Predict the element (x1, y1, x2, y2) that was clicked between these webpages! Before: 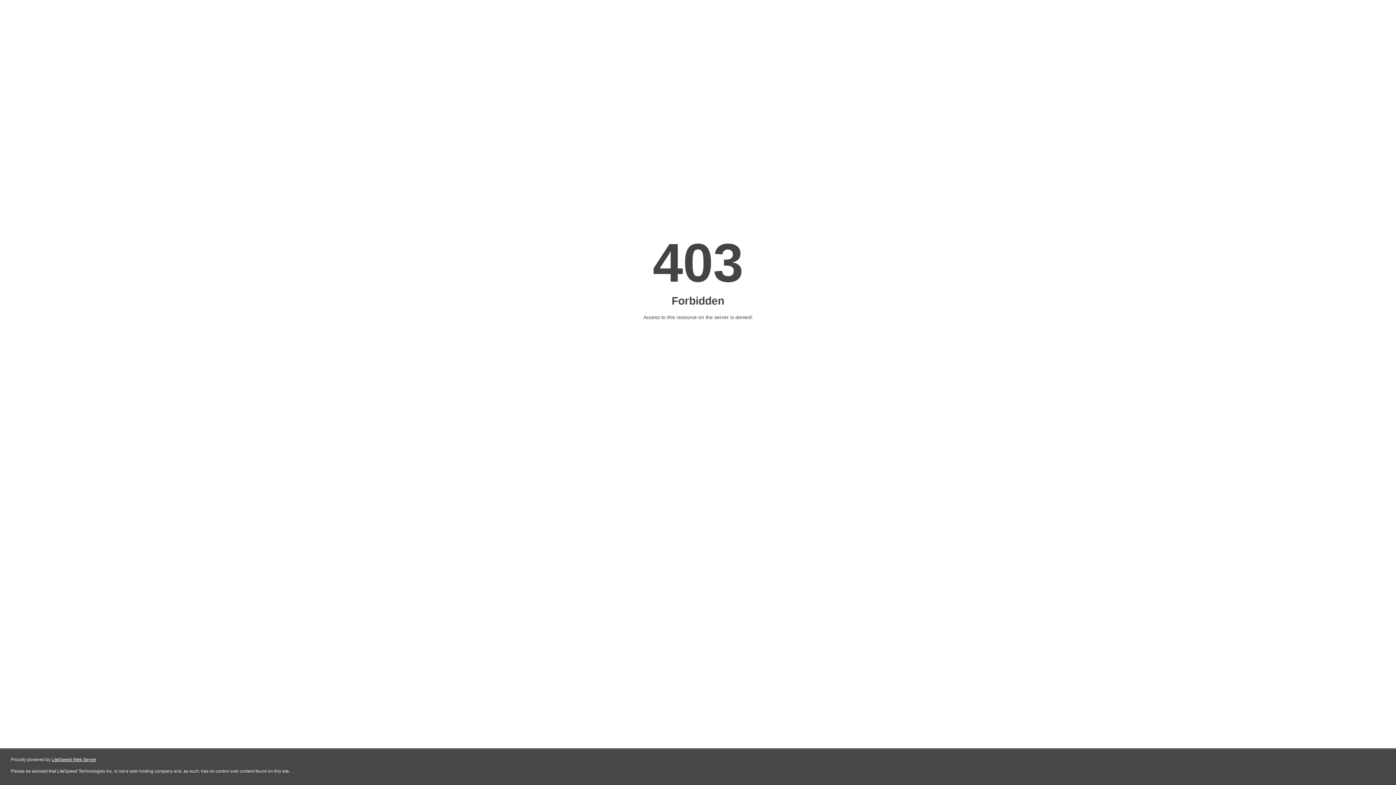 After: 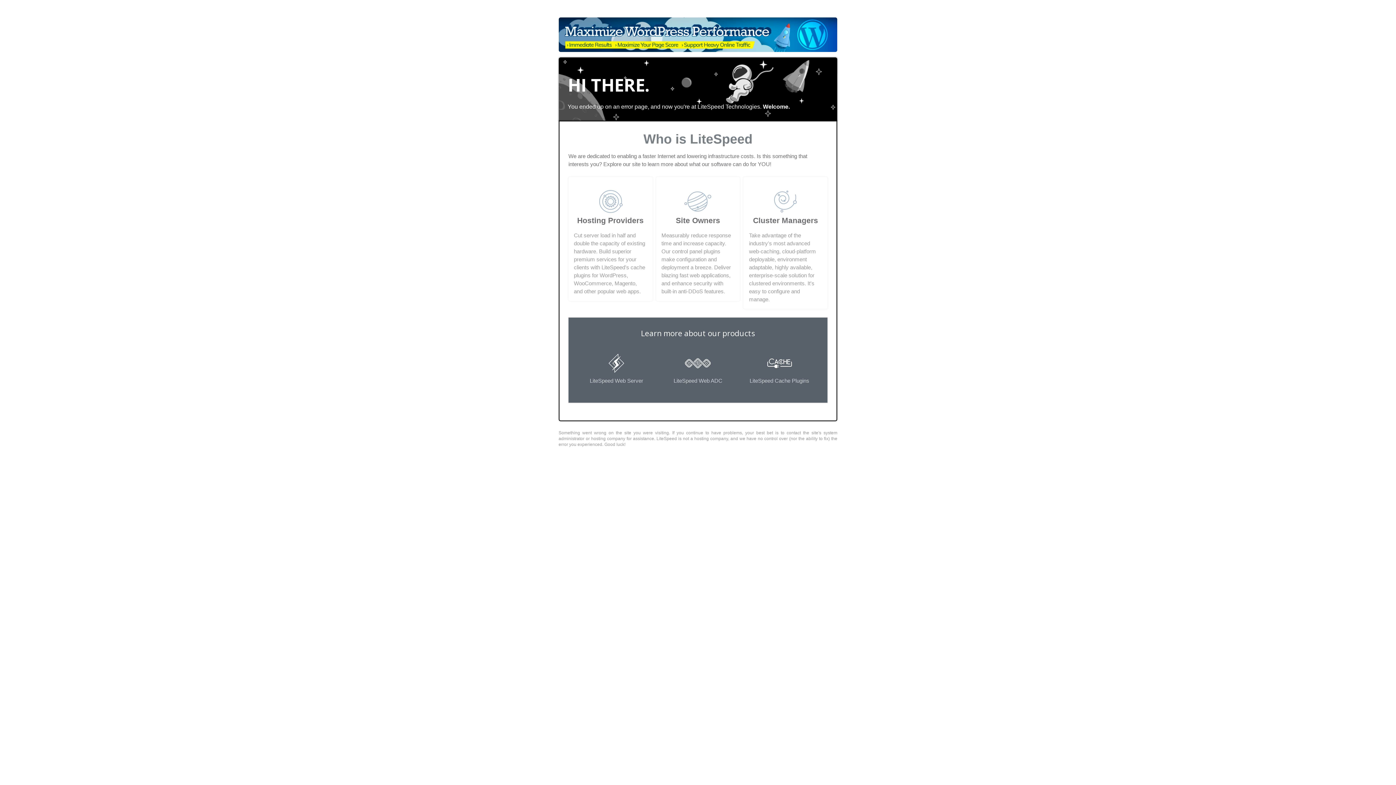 Action: bbox: (51, 757, 96, 762) label: LiteSpeed Web Server